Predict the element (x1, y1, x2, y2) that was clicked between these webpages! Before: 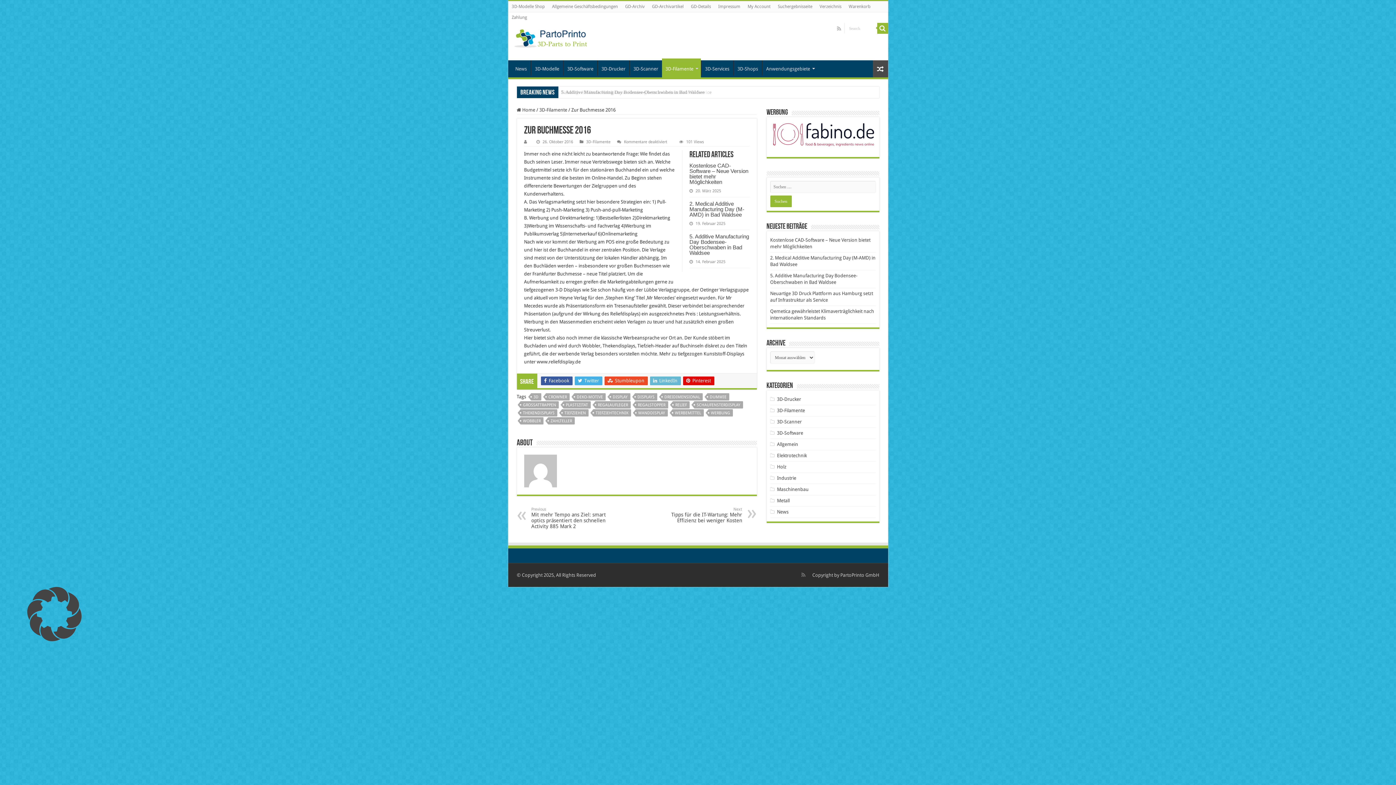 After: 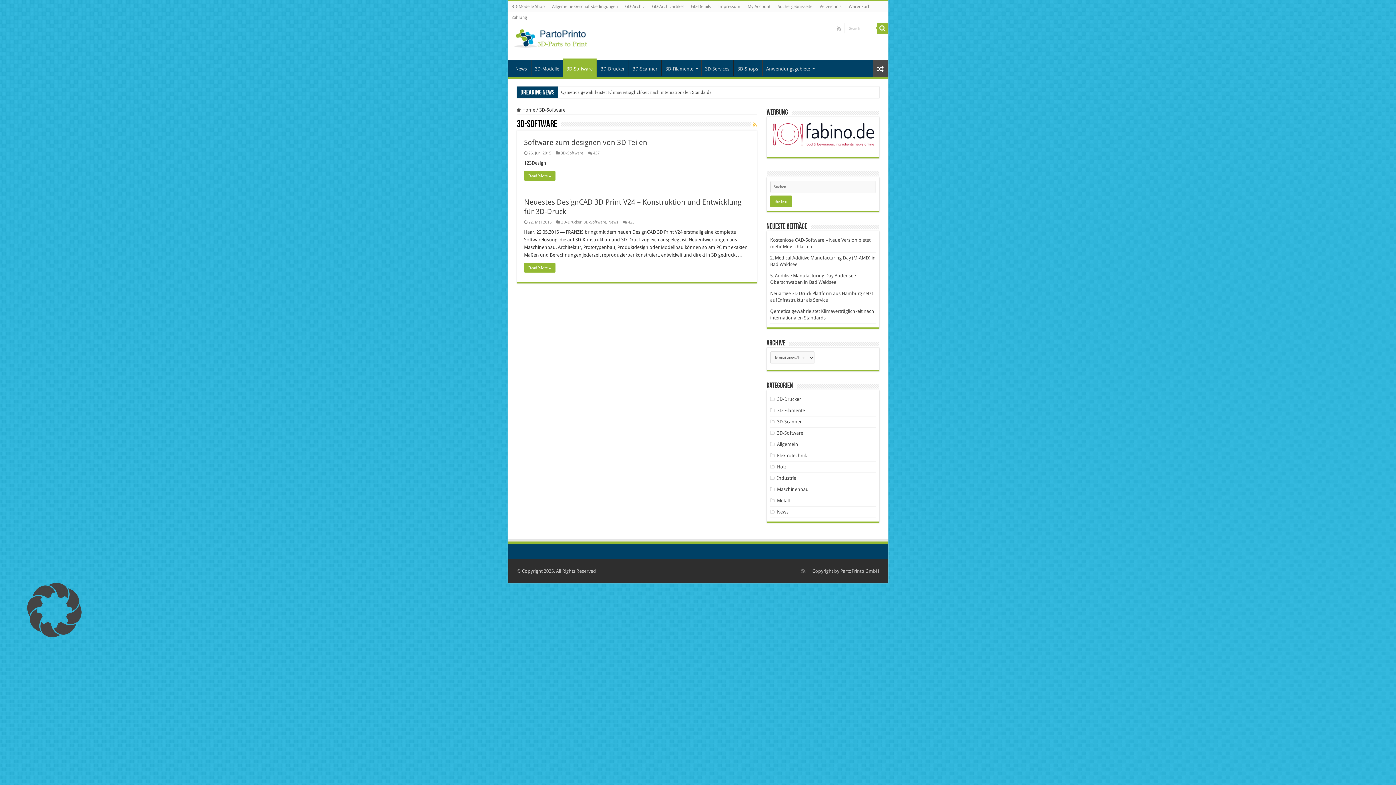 Action: label: 3D-Software bbox: (777, 430, 803, 436)